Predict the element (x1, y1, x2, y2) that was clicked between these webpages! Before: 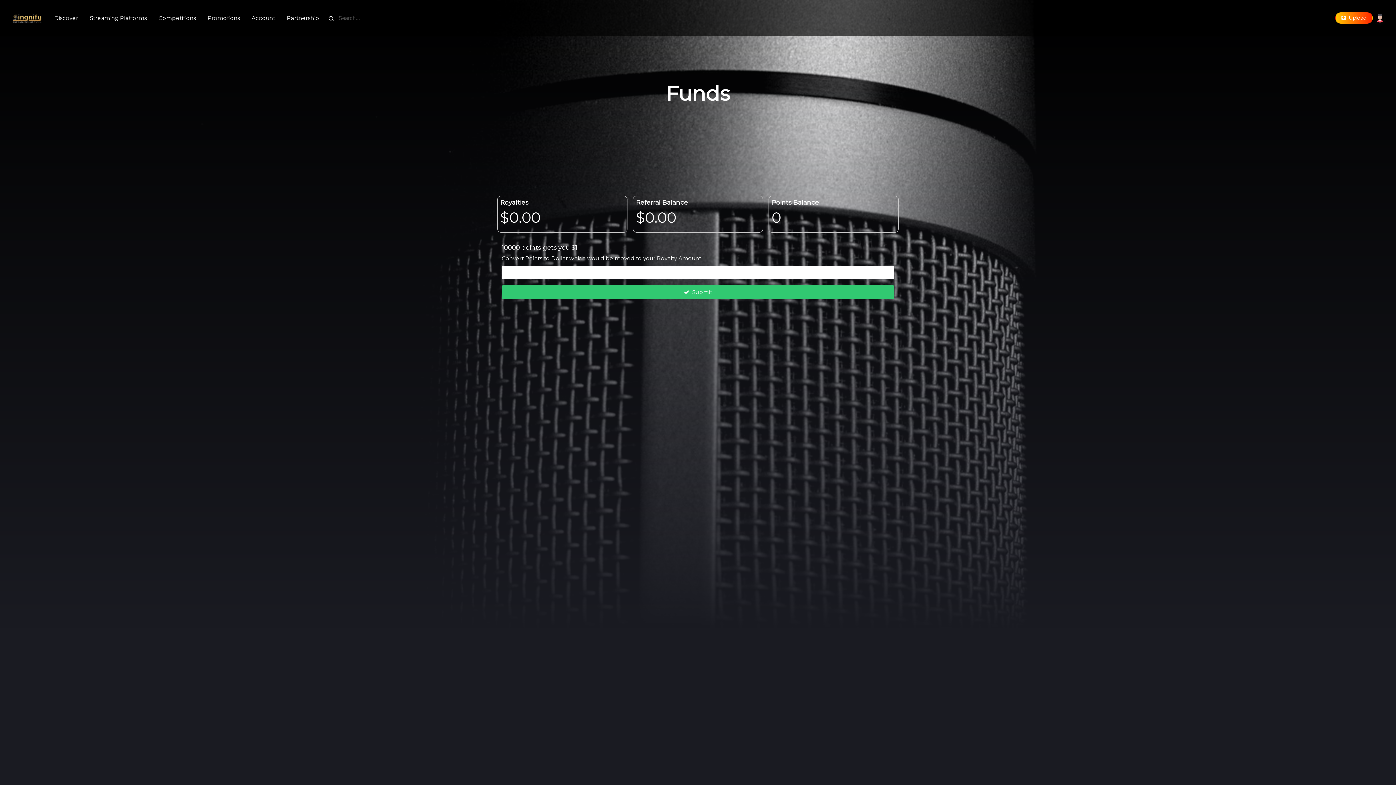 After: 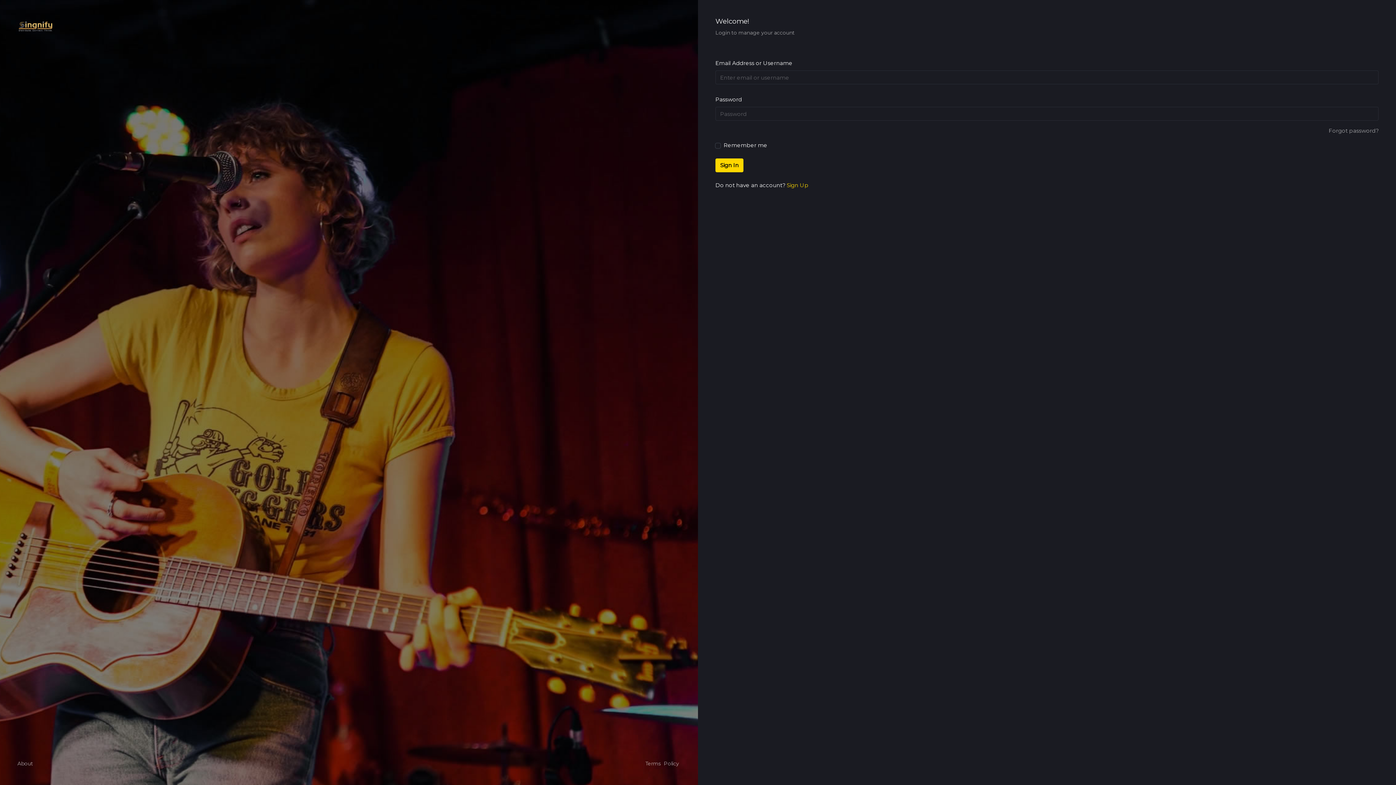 Action: bbox: (84, 10, 152, 25) label: Streaming Platforms